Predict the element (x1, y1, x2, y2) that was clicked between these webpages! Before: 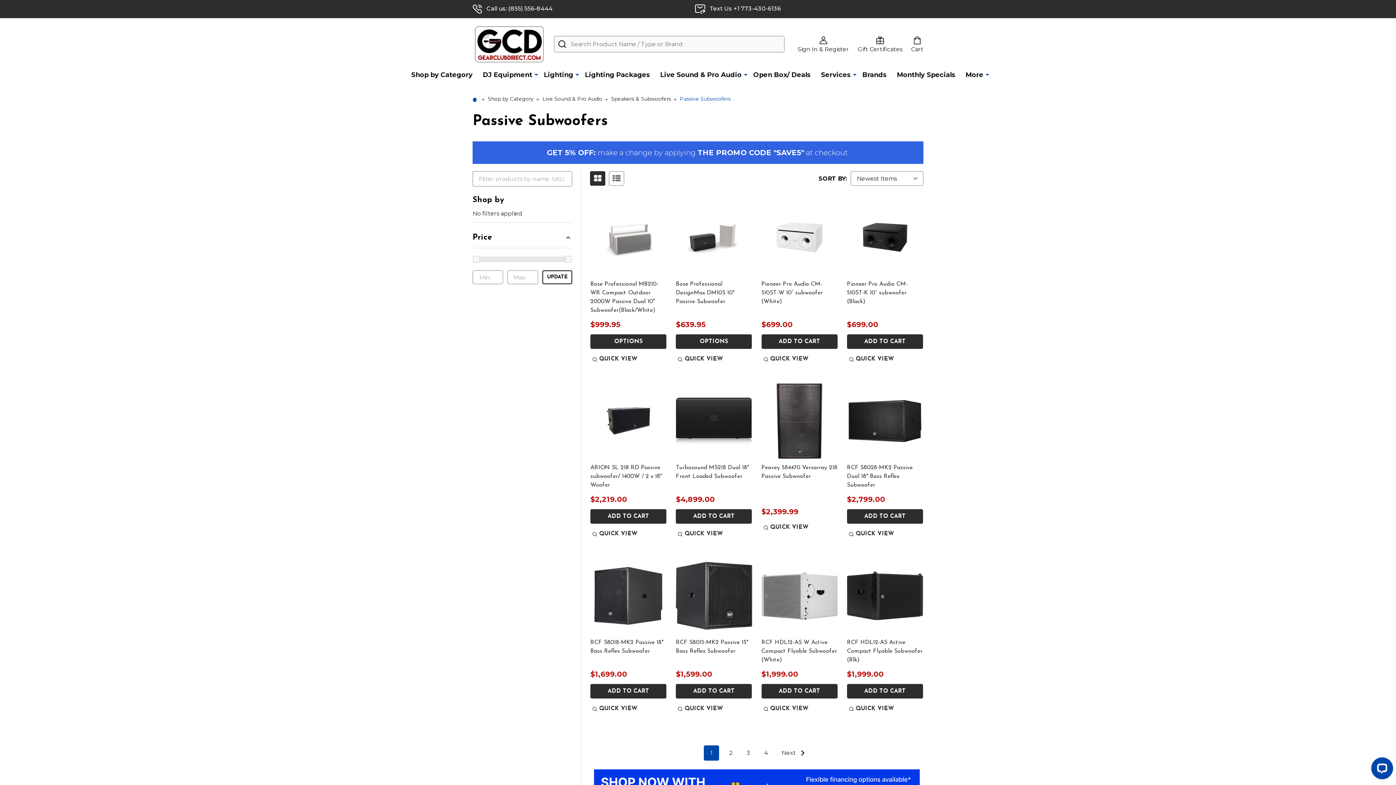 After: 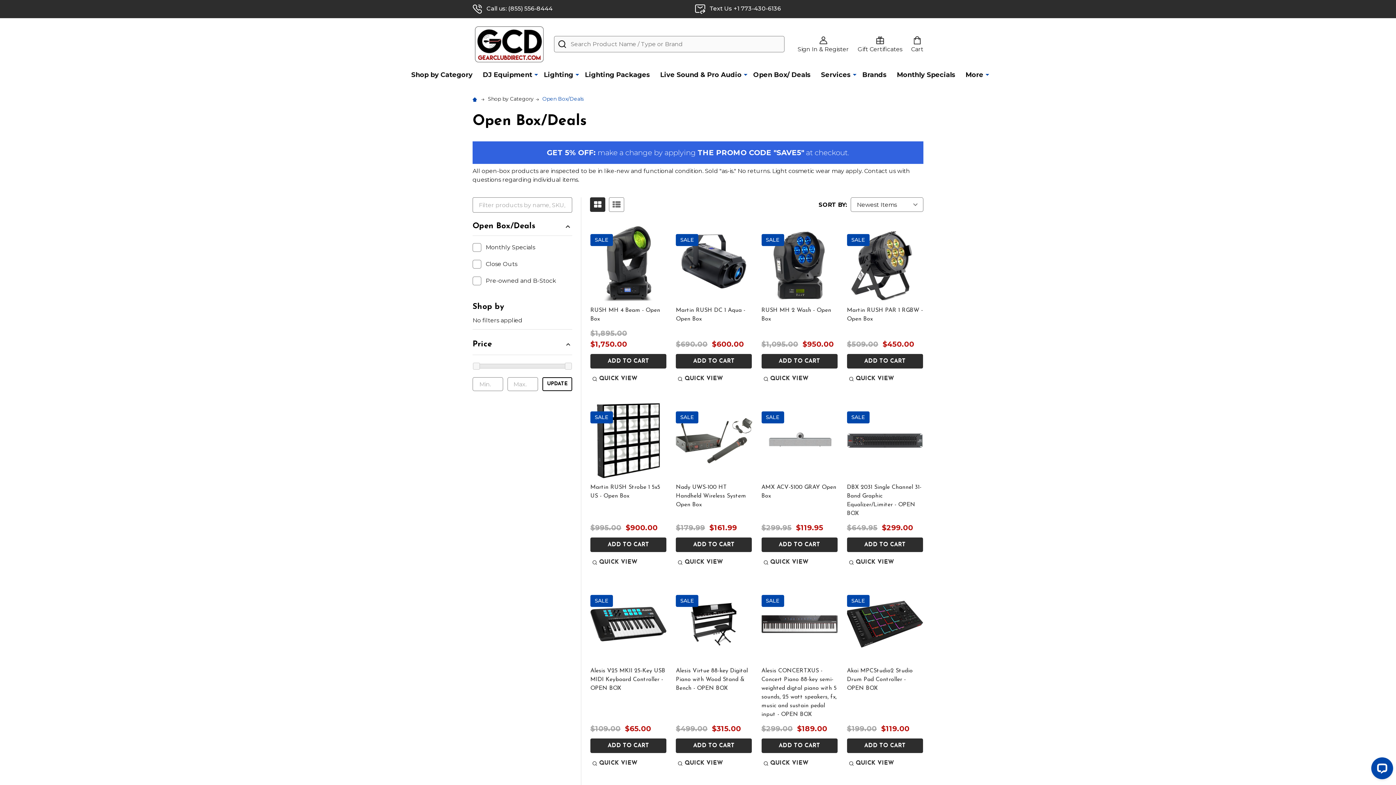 Action: bbox: (749, 64, 815, 85) label: Open Box/ Deals